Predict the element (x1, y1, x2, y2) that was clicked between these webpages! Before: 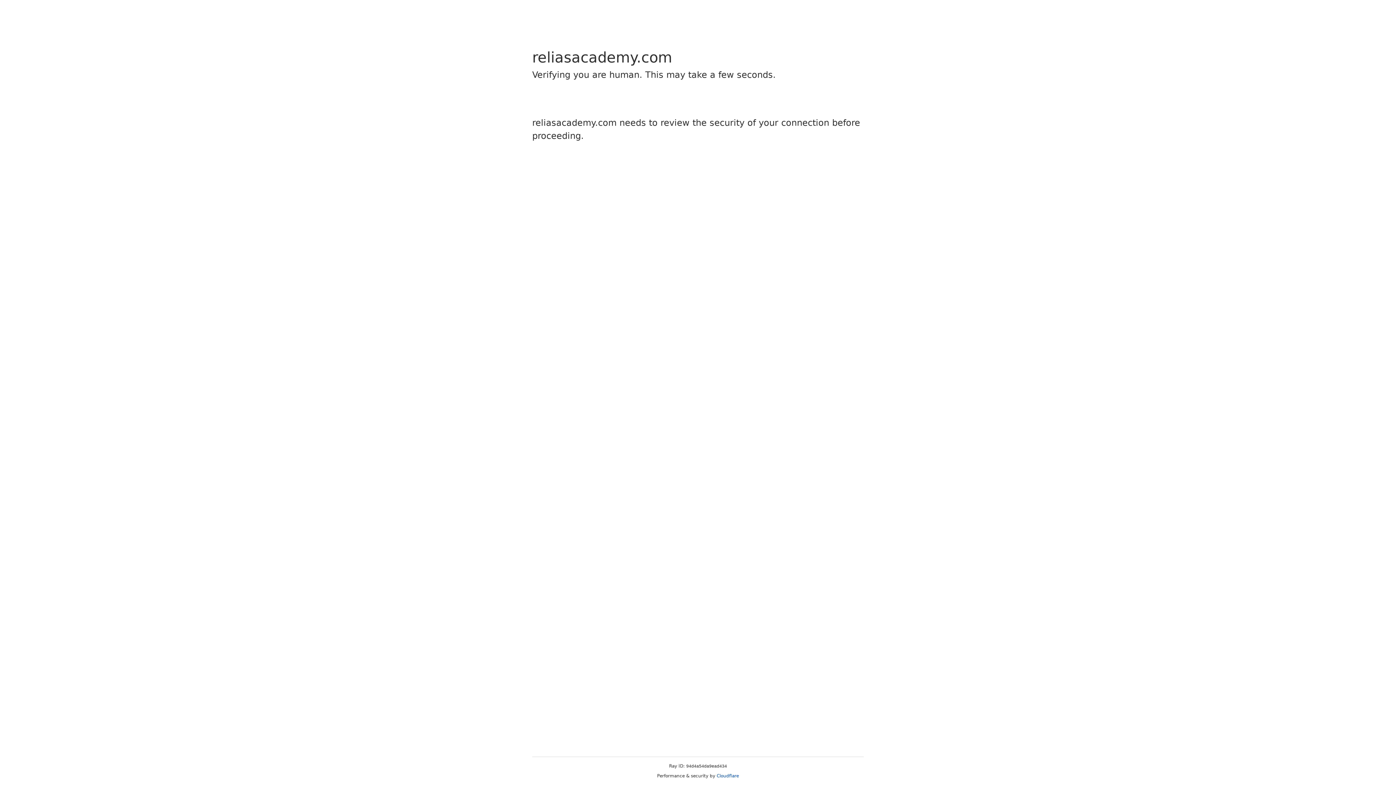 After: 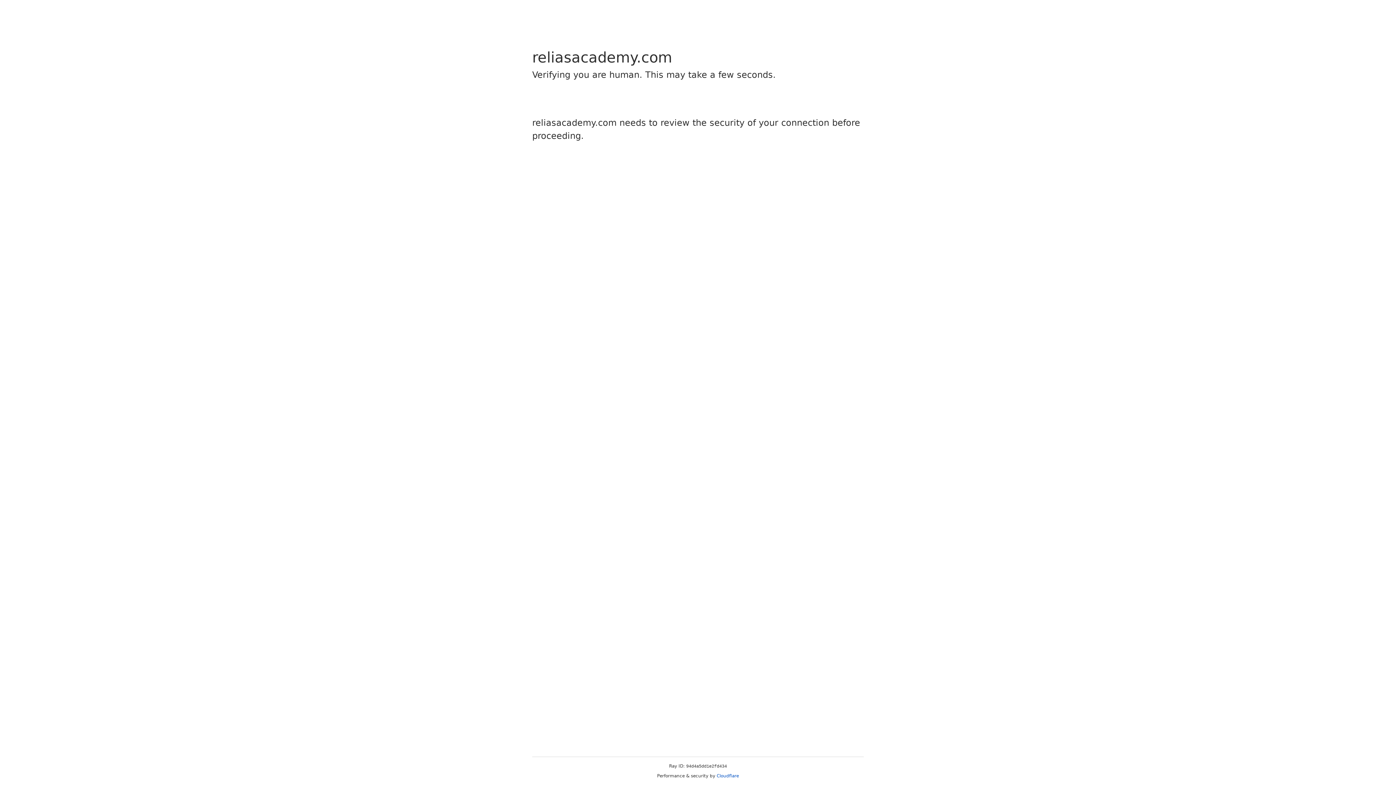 Action: bbox: (716, 773, 739, 778) label: Cloudflare